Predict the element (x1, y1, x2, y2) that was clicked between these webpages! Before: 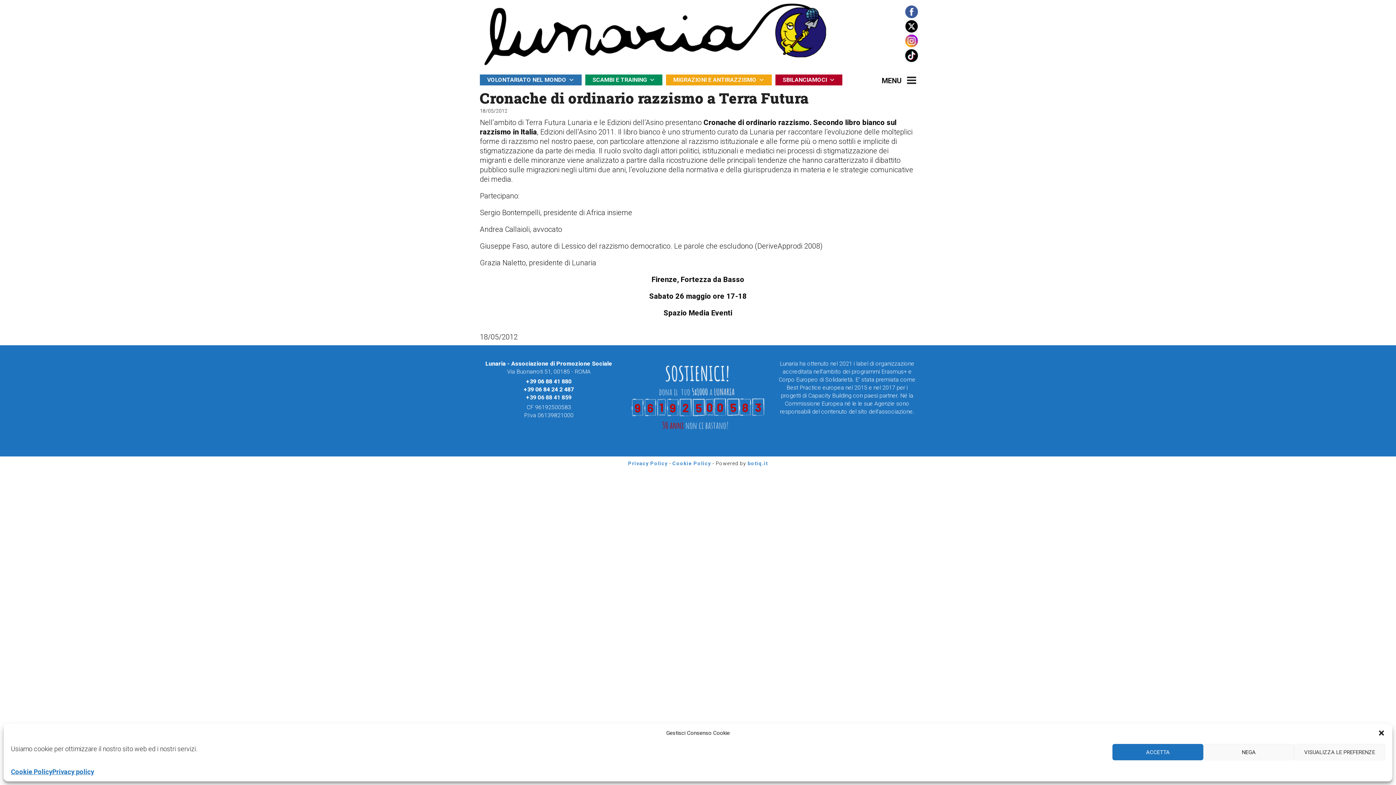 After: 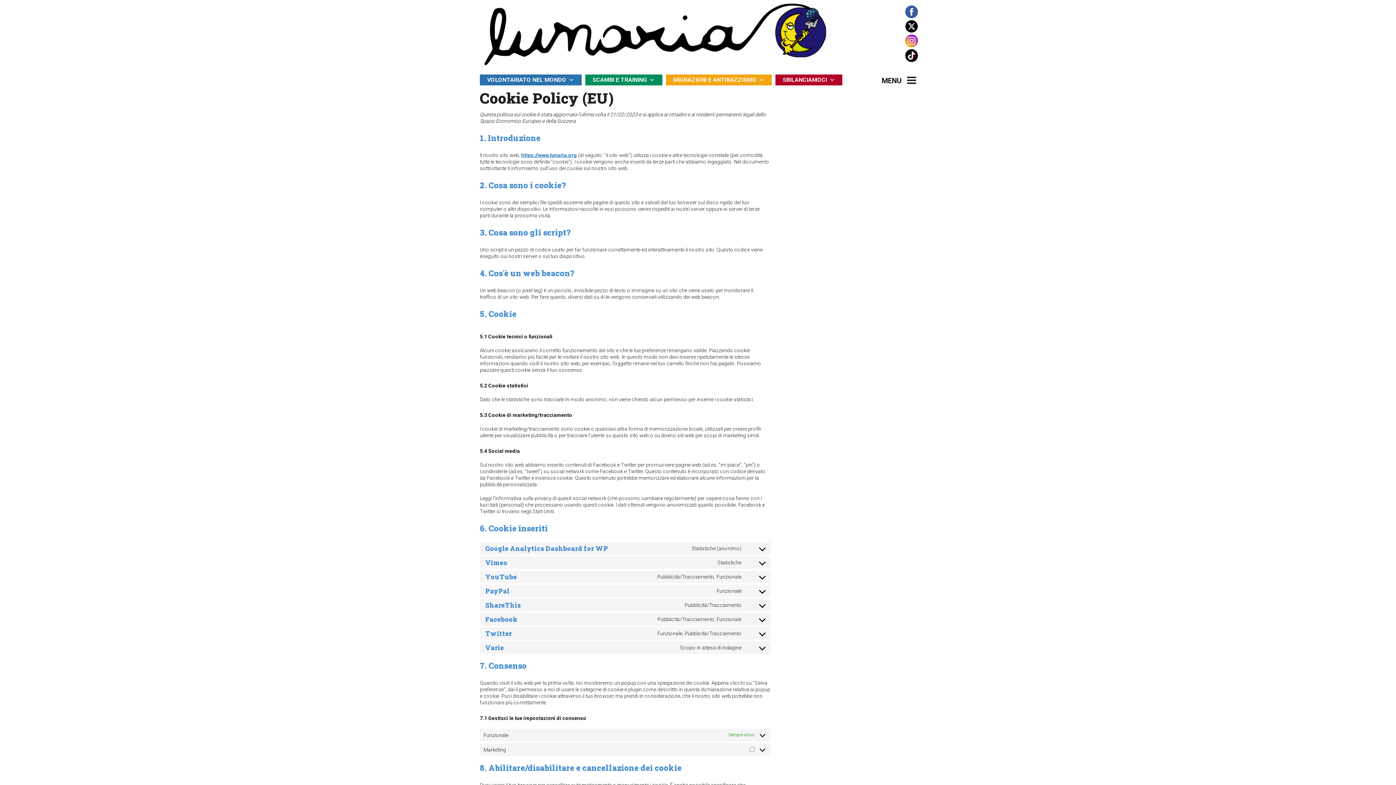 Action: bbox: (10, 768, 52, 776) label: Cookie Policy